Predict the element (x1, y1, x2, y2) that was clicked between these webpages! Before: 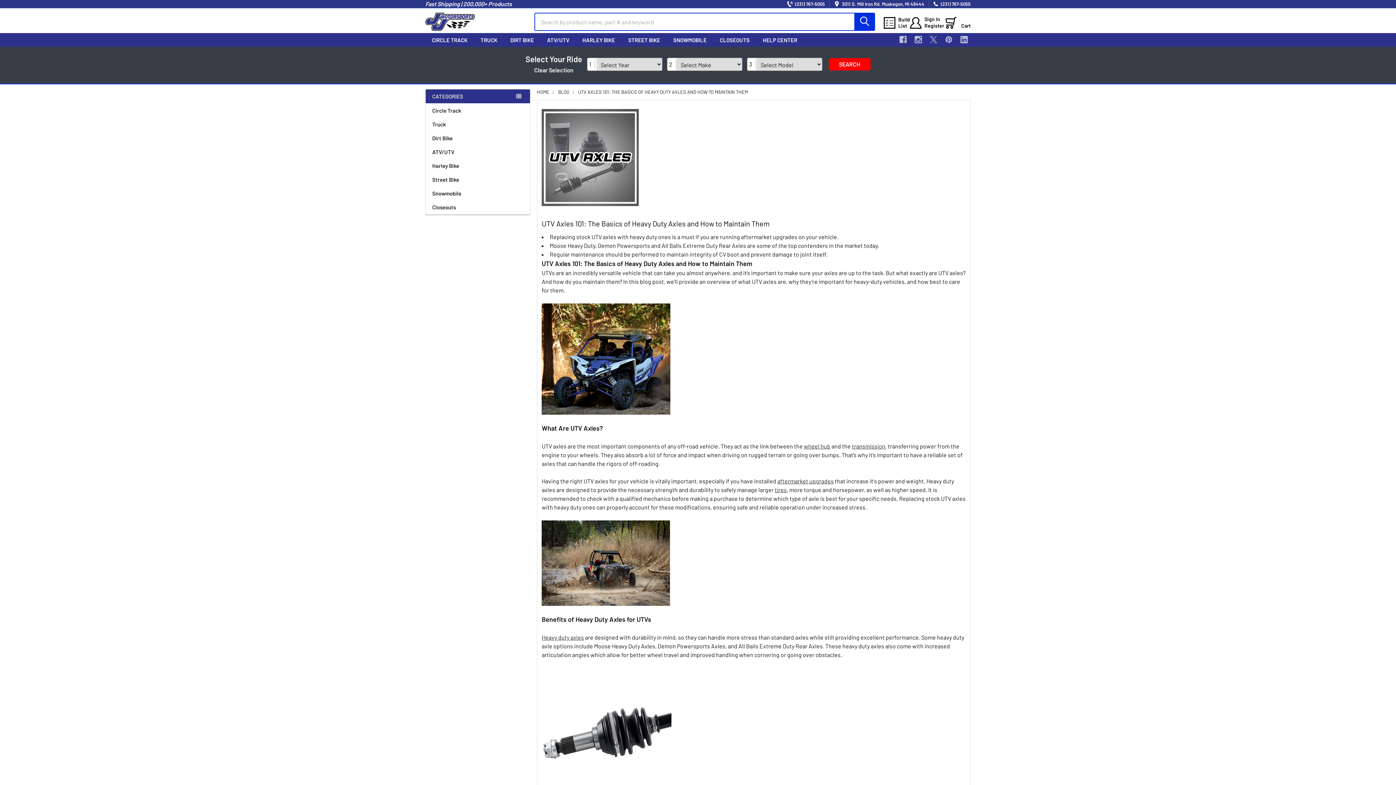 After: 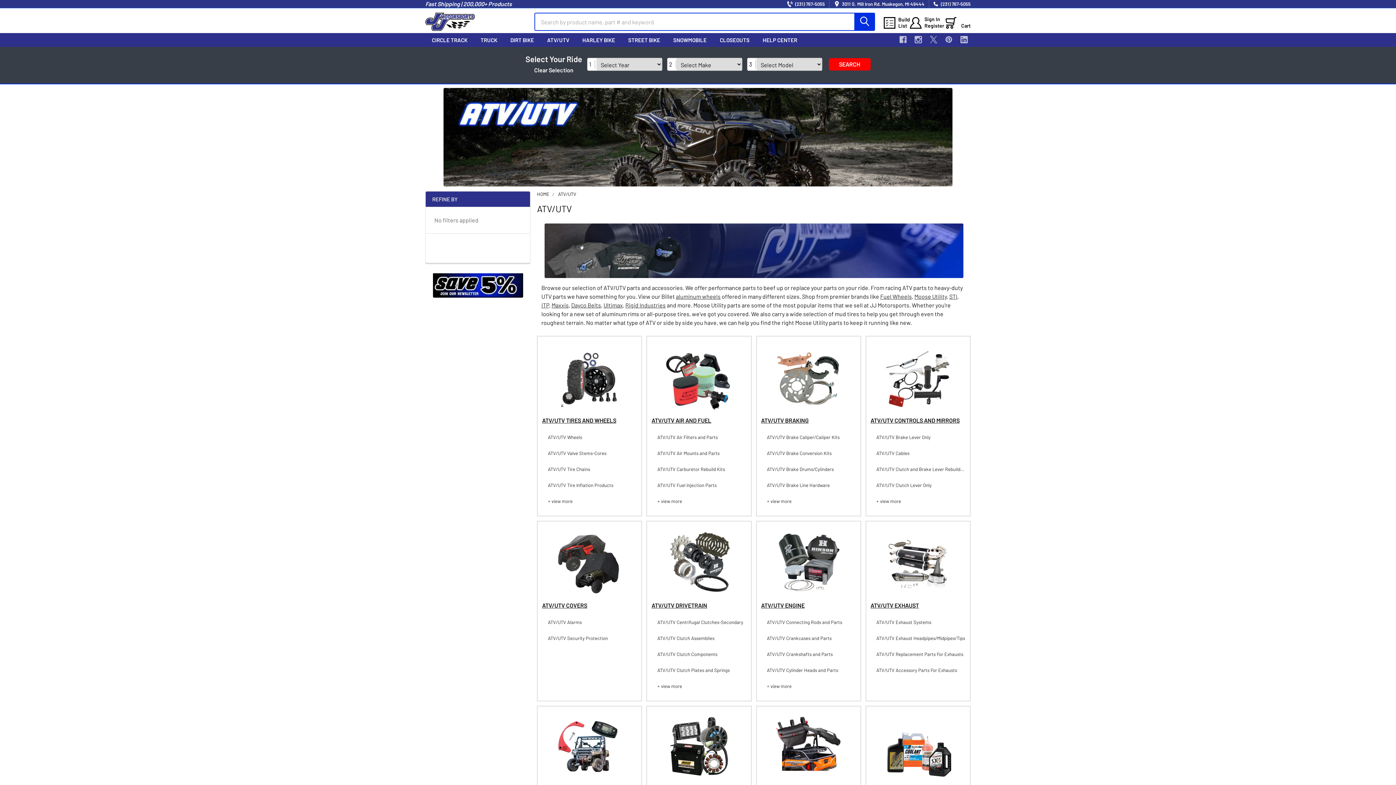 Action: label: aftermarket upgrades bbox: (777, 477, 833, 484)